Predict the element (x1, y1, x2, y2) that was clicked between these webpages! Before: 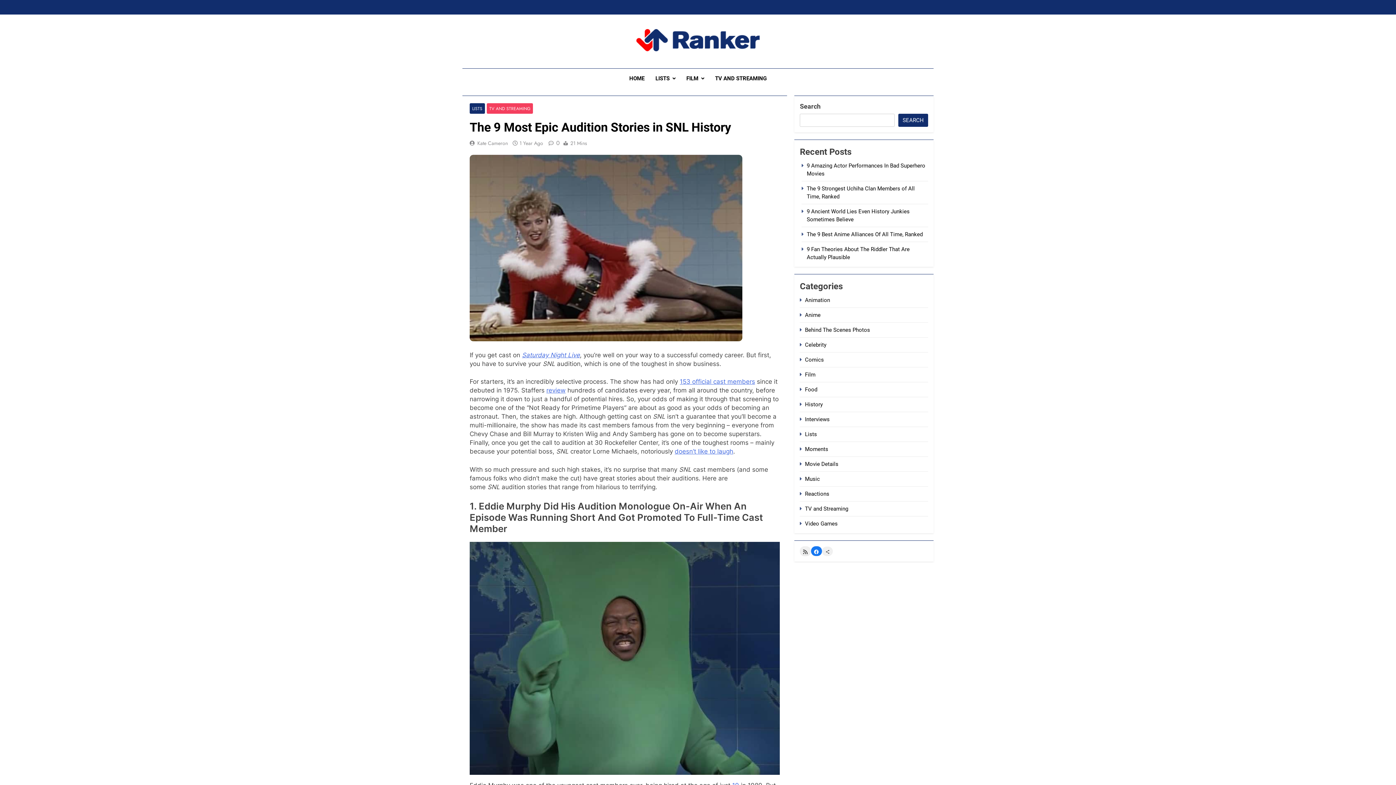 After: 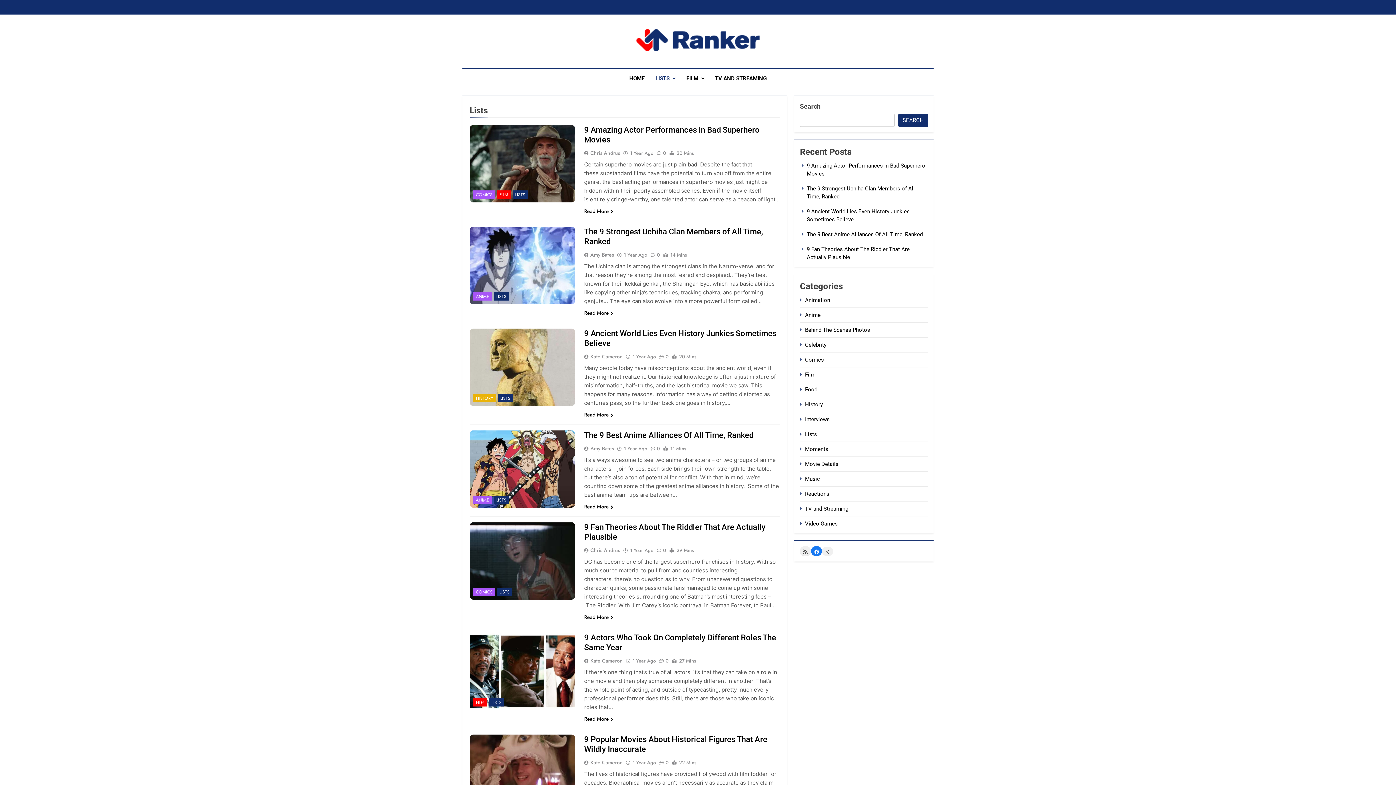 Action: bbox: (805, 431, 817, 437) label: Lists